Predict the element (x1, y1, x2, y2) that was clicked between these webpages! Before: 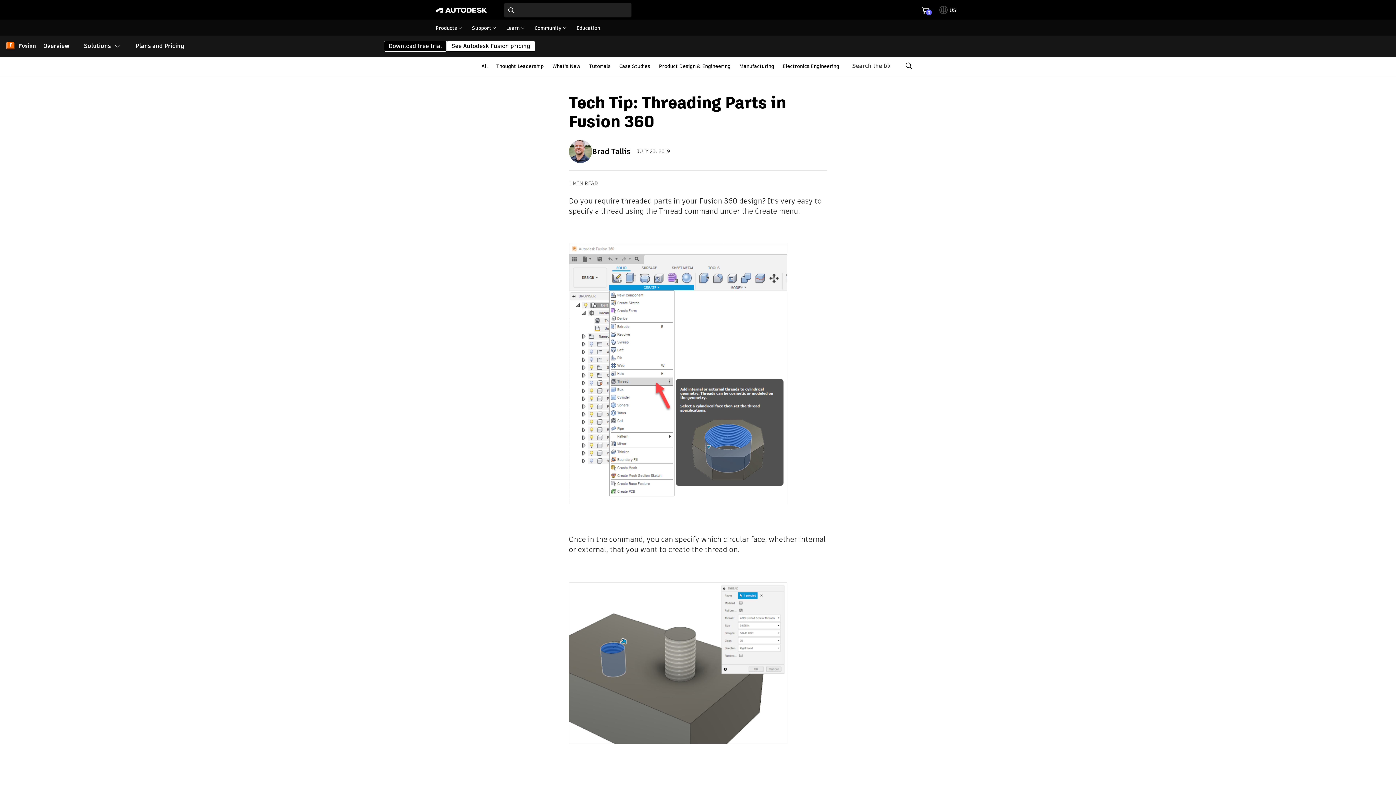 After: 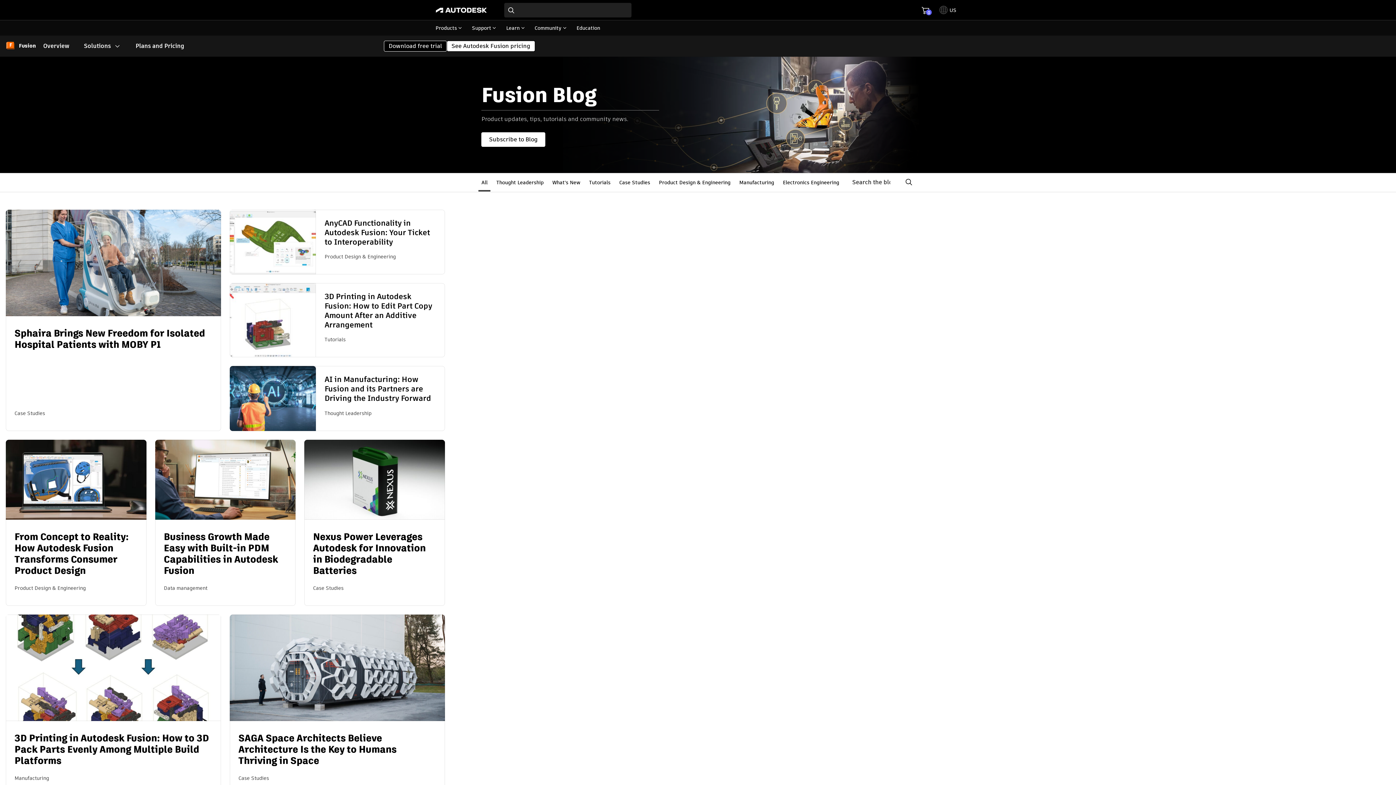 Action: bbox: (478, 57, 490, 75) label: All